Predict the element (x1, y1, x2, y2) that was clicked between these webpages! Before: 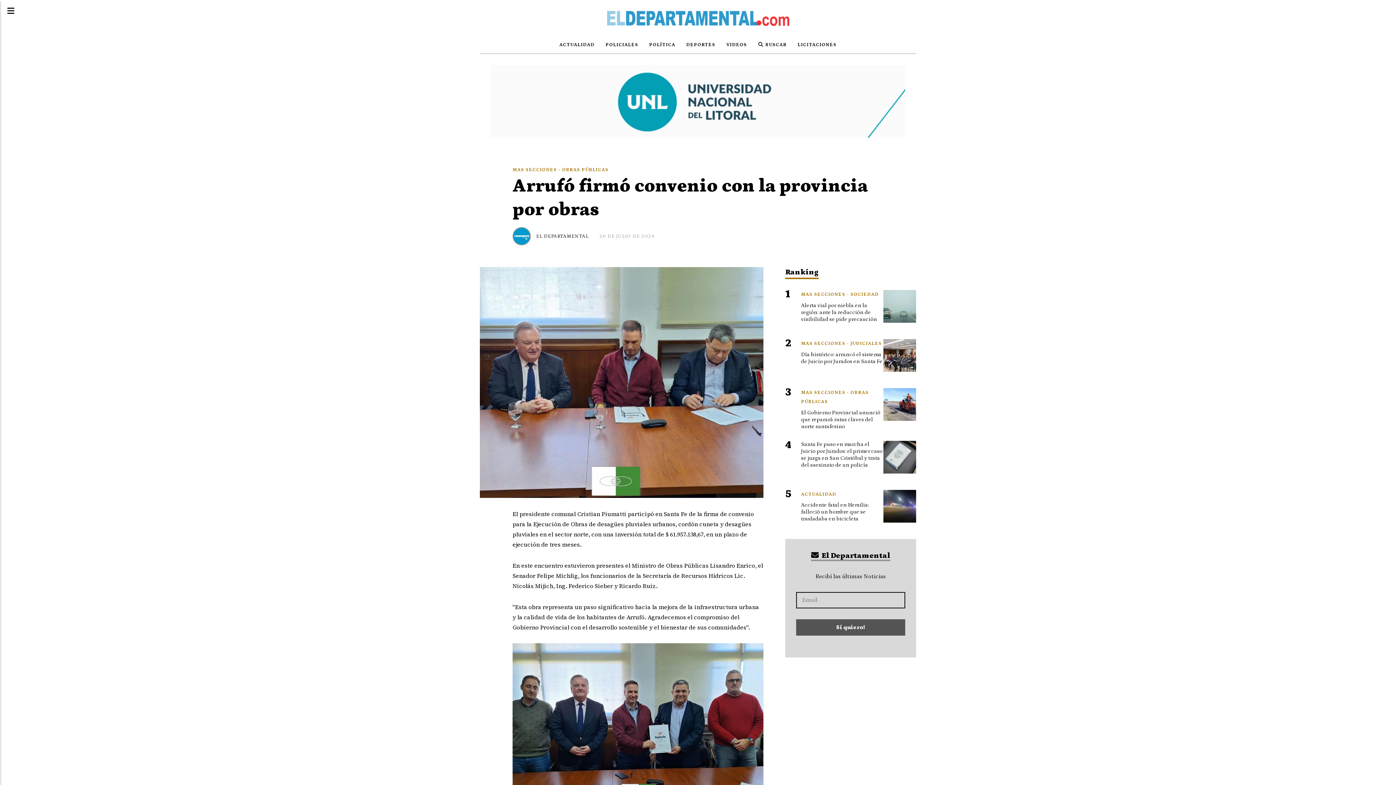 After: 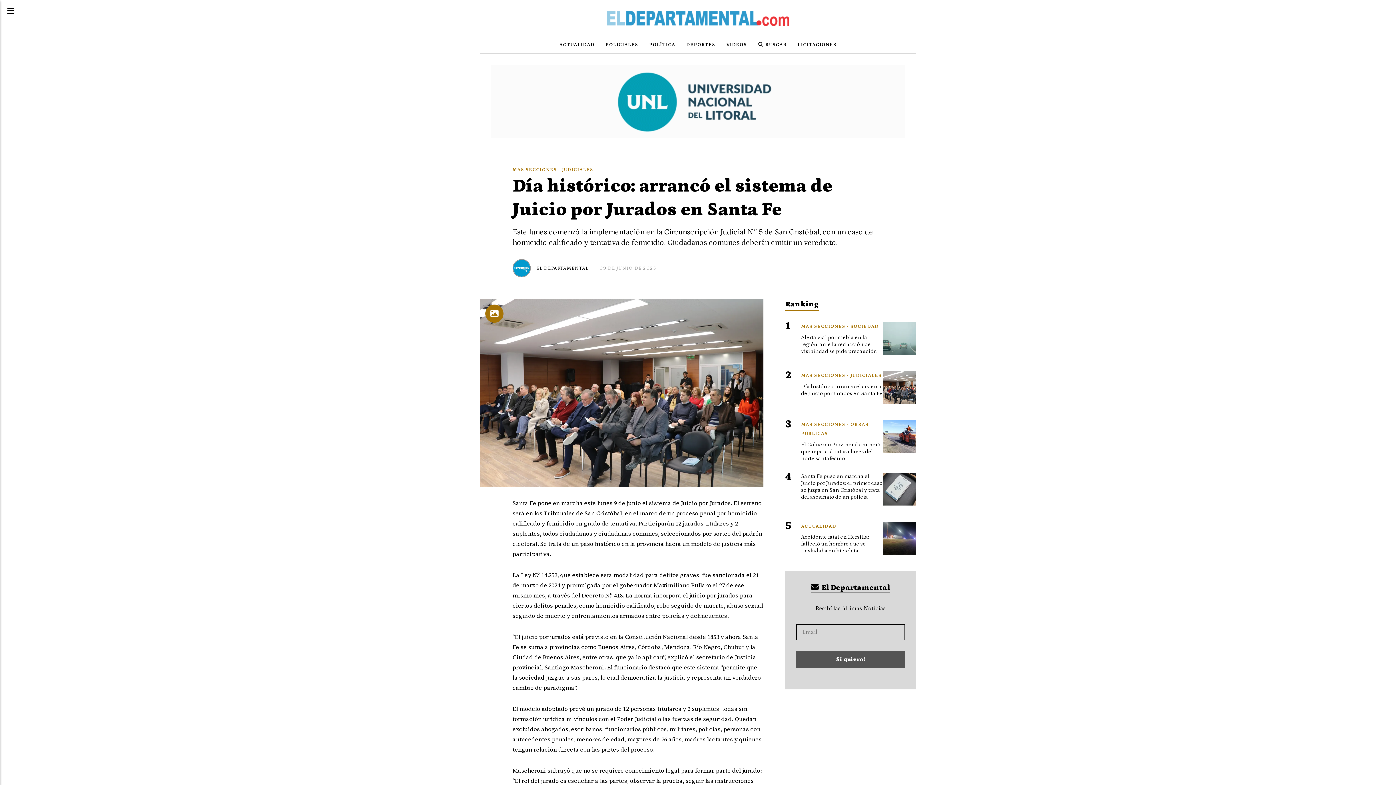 Action: label: Día histórico: arrancó el sistema de Juicio por Jurados en Santa Fe bbox: (801, 351, 883, 364)